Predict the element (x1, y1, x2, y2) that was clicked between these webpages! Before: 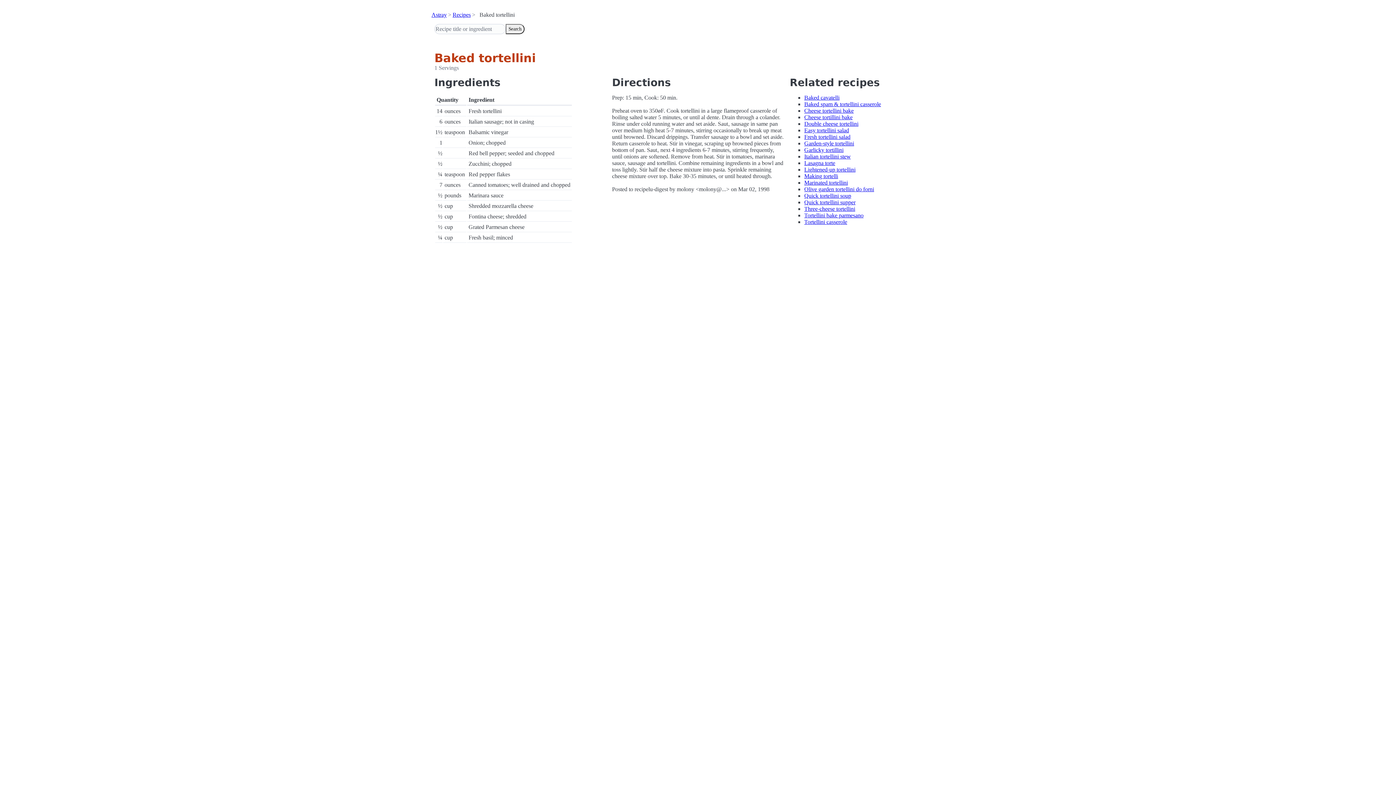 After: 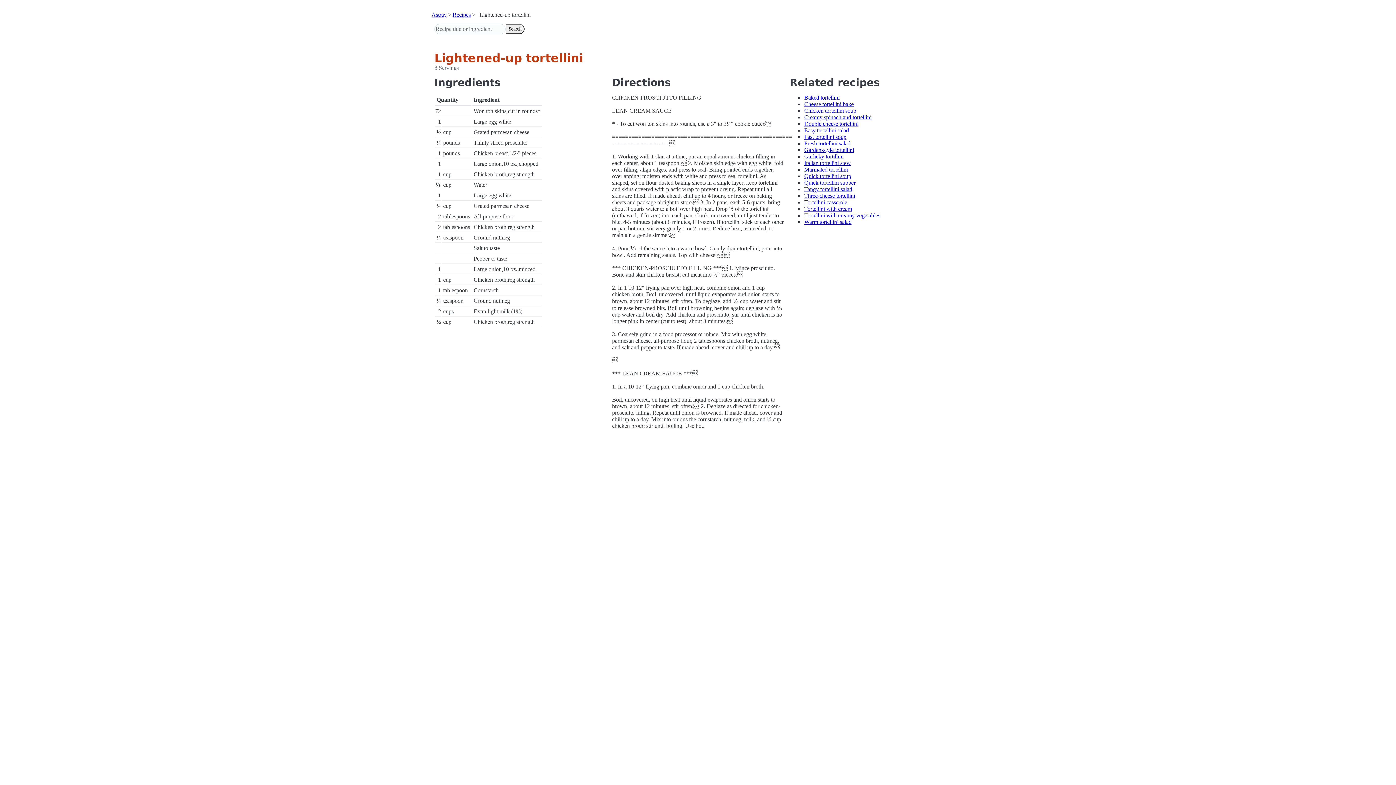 Action: bbox: (804, 166, 855, 172) label: Lightened-up tortellini